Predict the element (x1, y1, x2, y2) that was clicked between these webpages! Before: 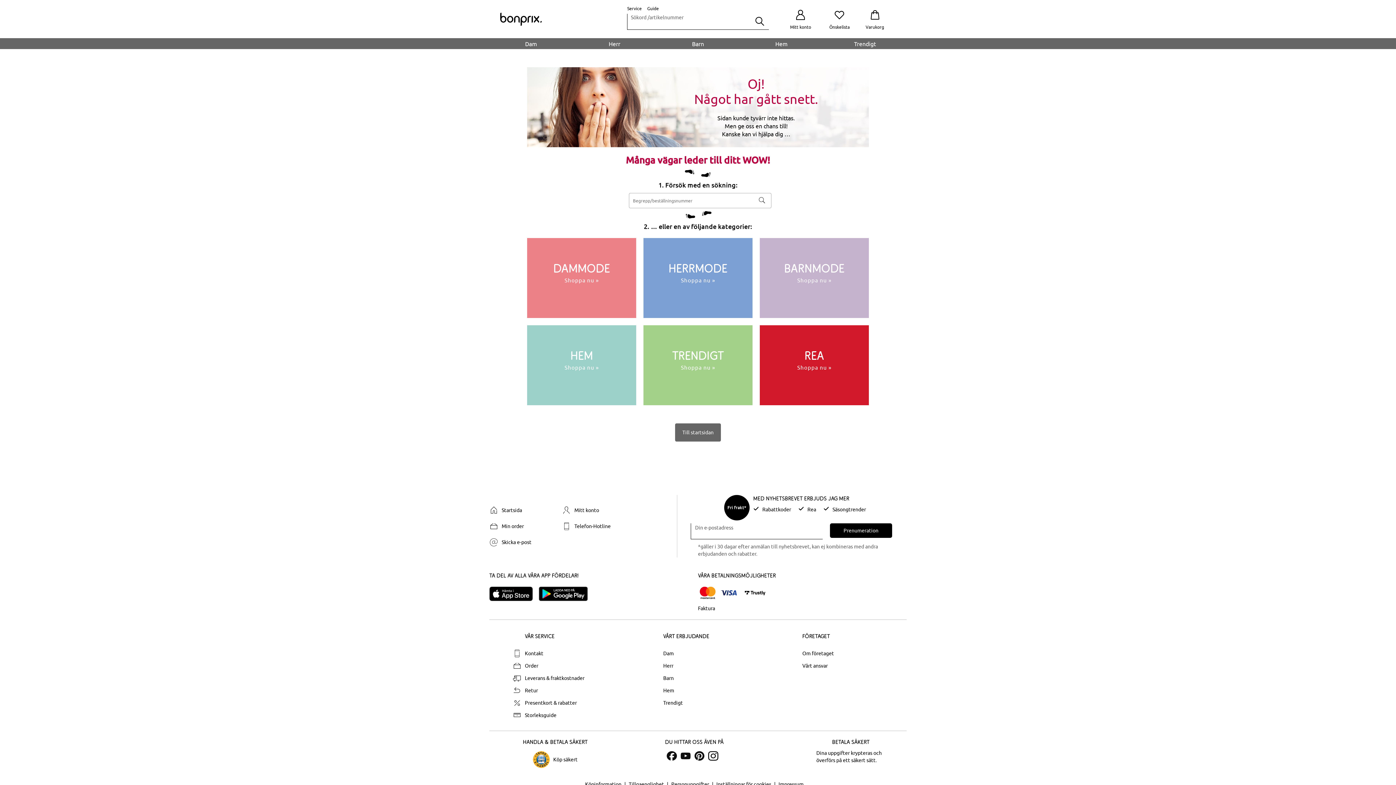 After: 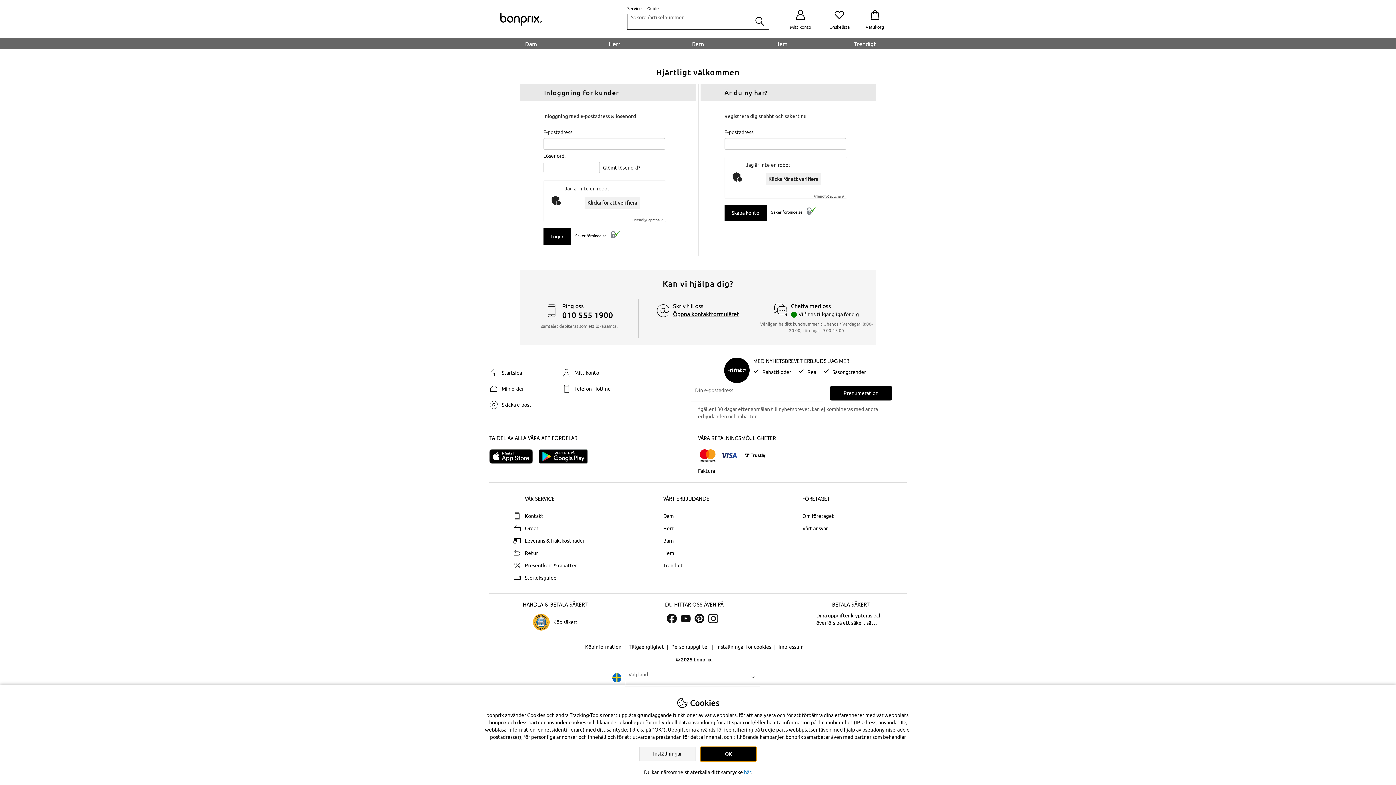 Action: label: Min order bbox: (485, 522, 558, 530)